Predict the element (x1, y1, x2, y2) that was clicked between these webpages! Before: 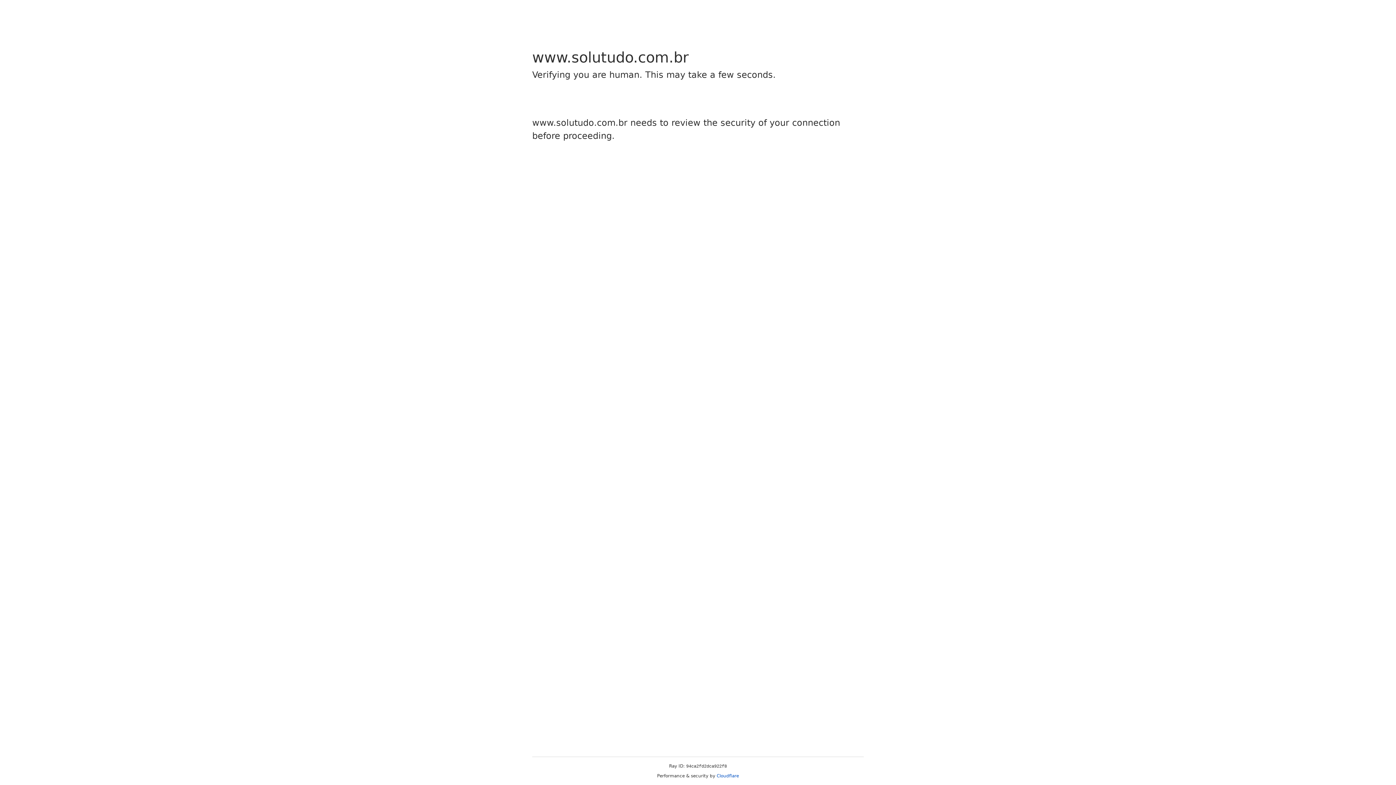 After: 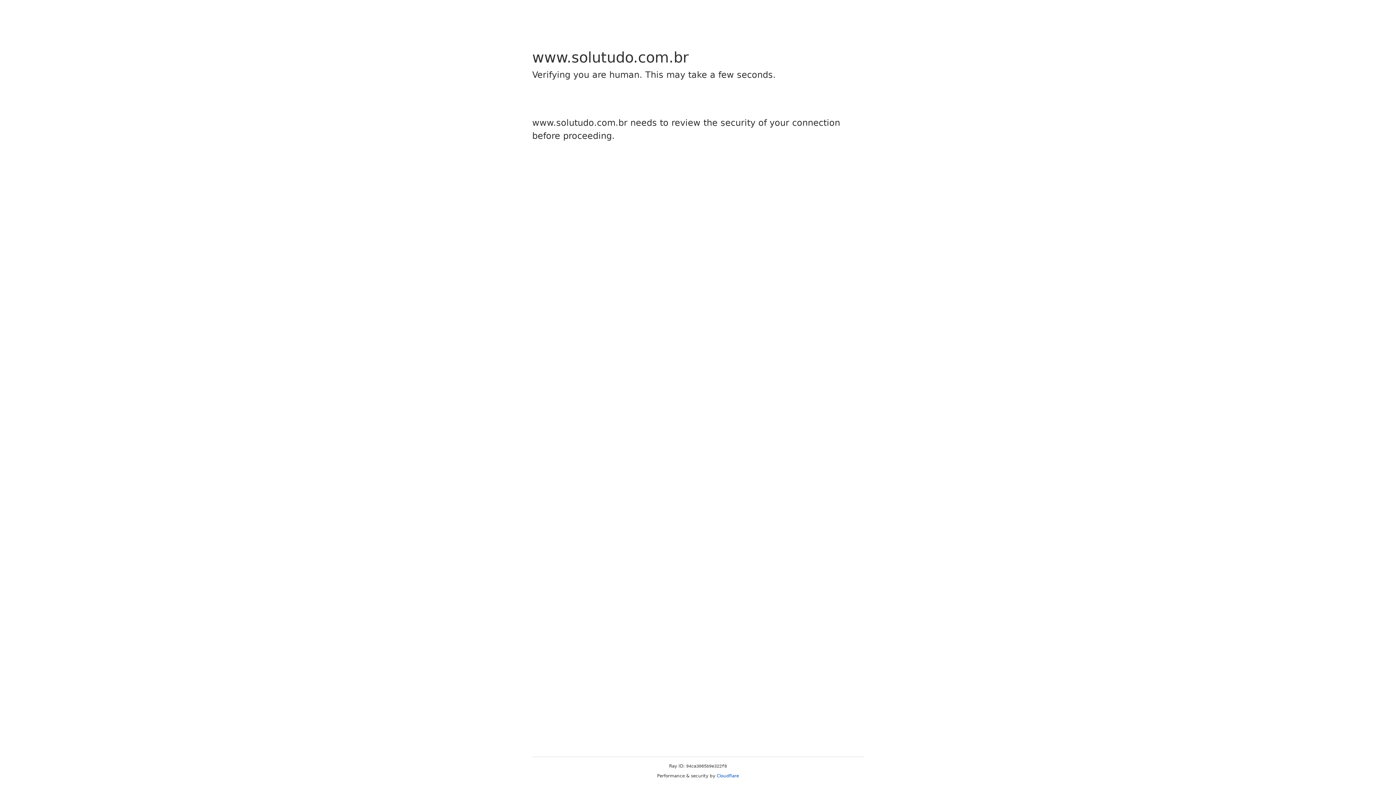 Action: label: Cloudflare bbox: (716, 773, 739, 778)